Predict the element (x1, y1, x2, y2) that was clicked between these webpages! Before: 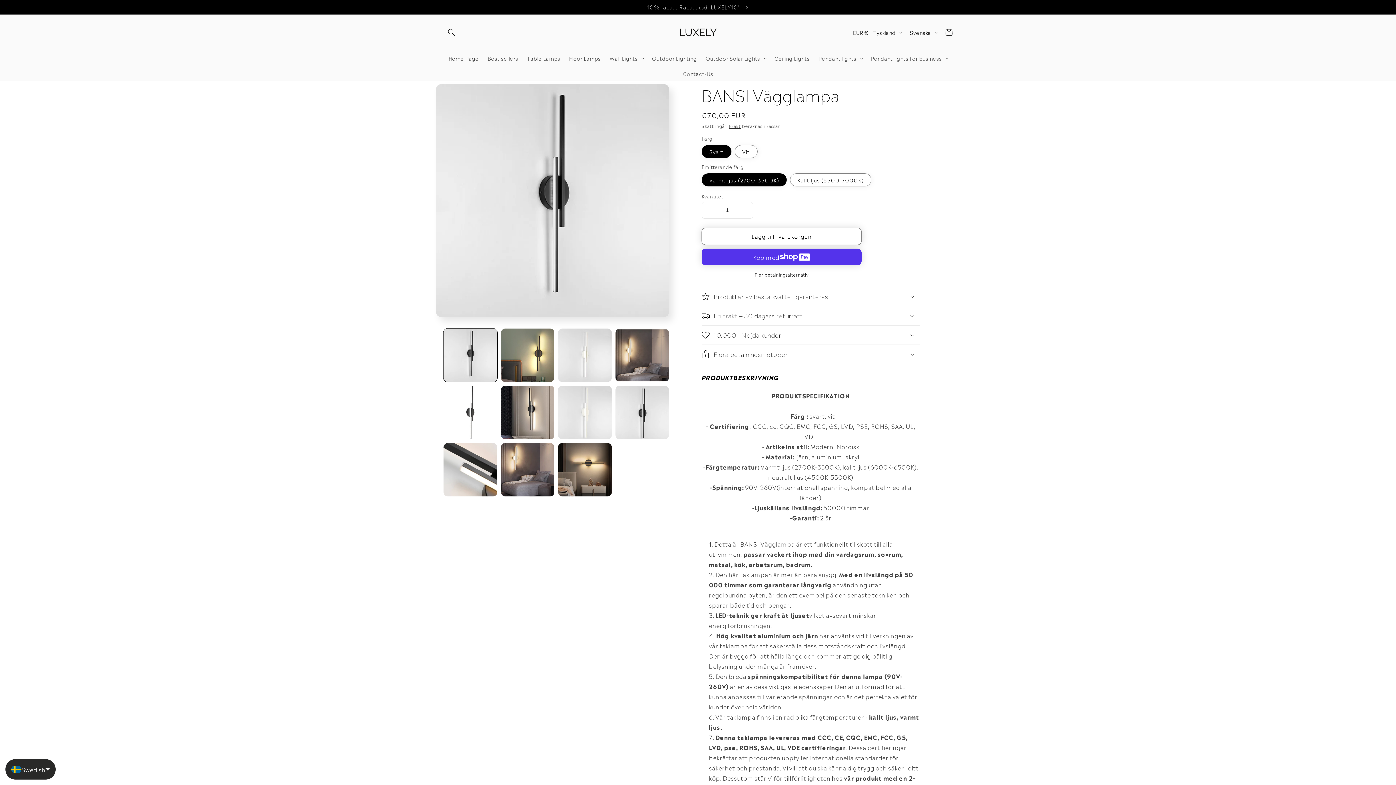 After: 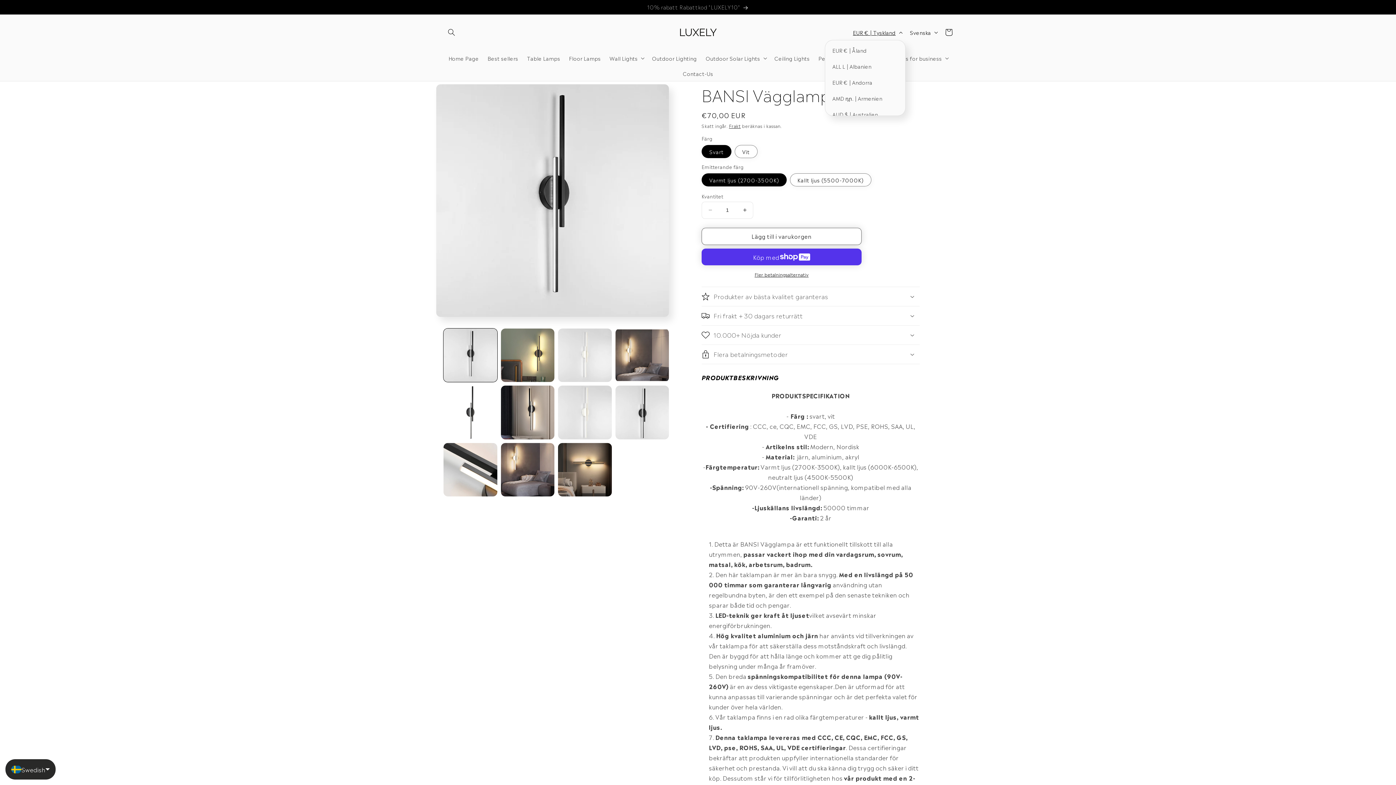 Action: label: EUR € | Tyskland bbox: (848, 24, 905, 40)